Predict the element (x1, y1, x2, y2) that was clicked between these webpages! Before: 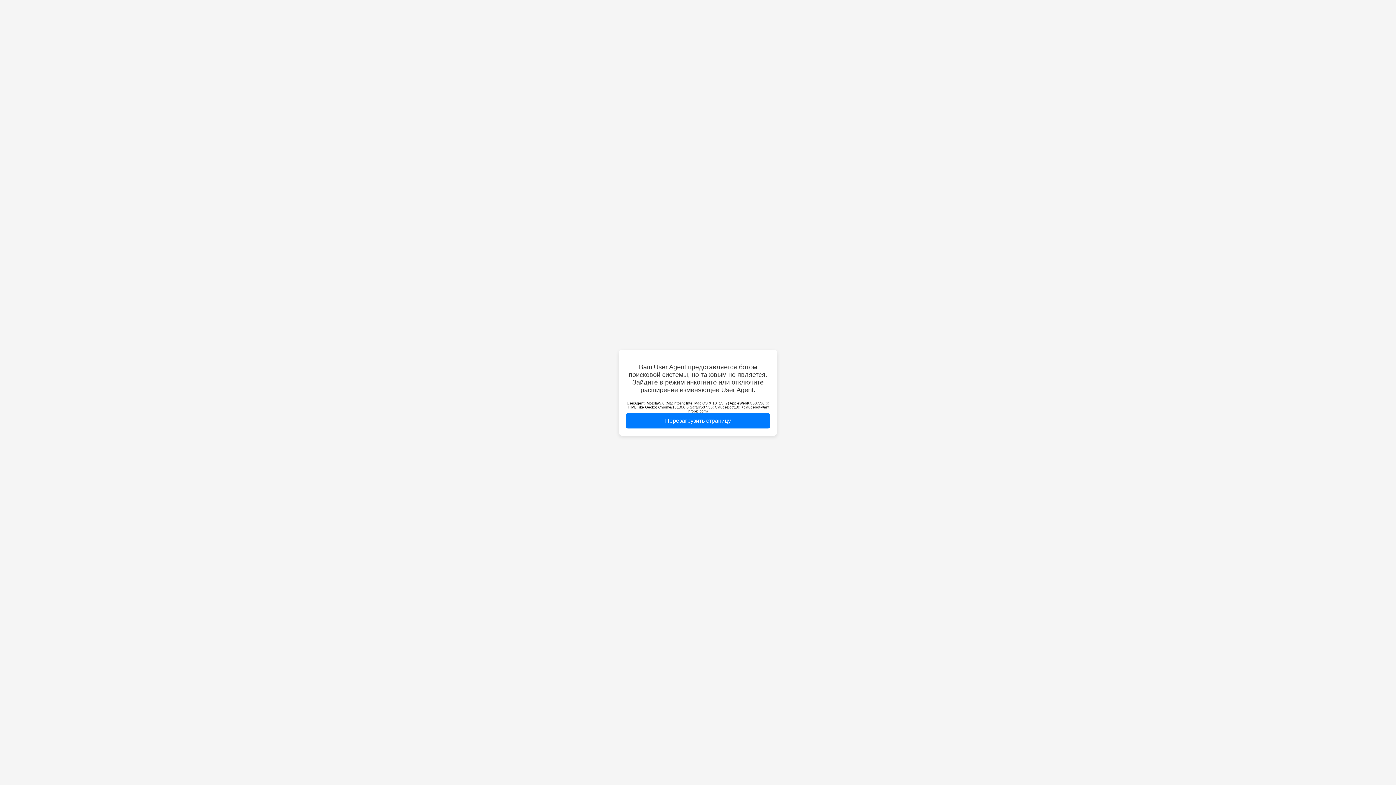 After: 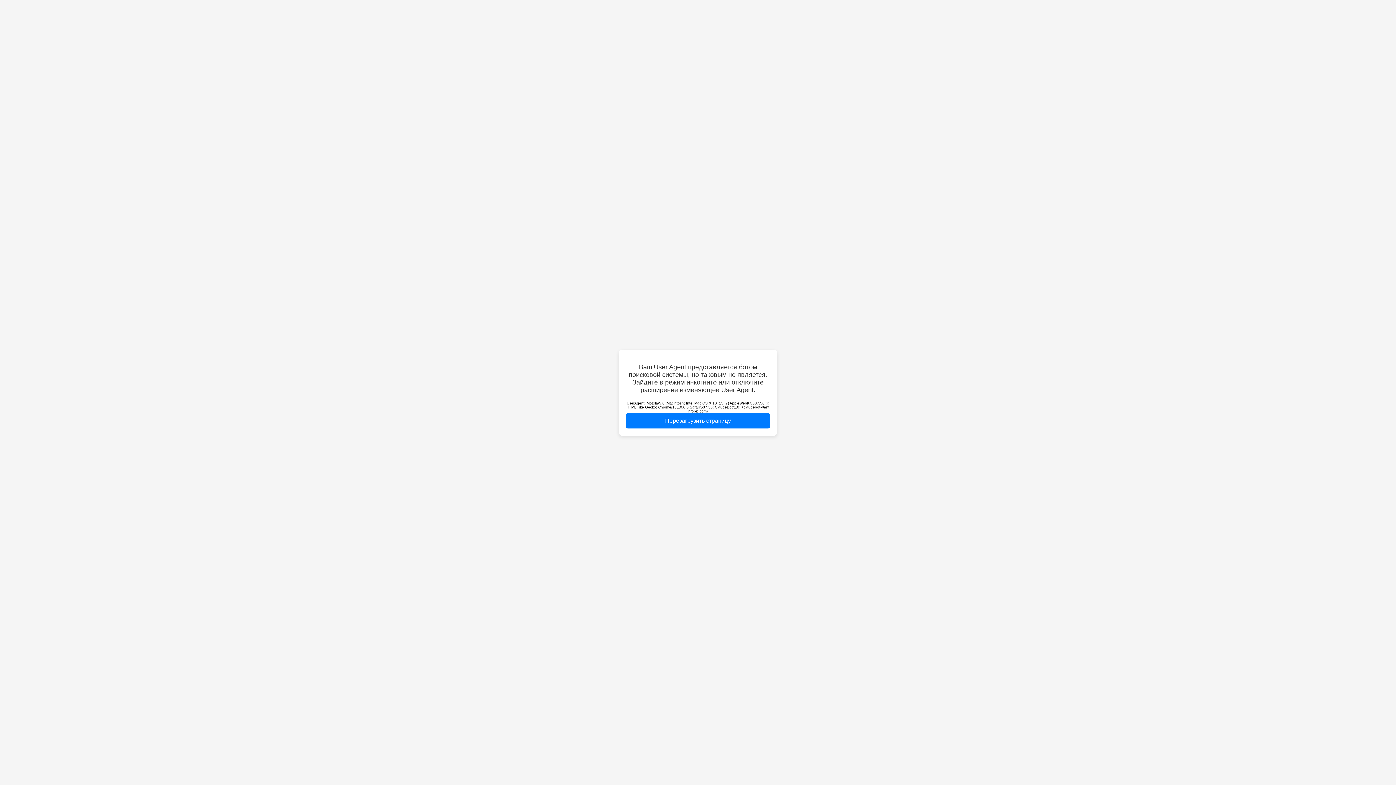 Action: label: Перезагрузить страницу bbox: (626, 413, 770, 428)